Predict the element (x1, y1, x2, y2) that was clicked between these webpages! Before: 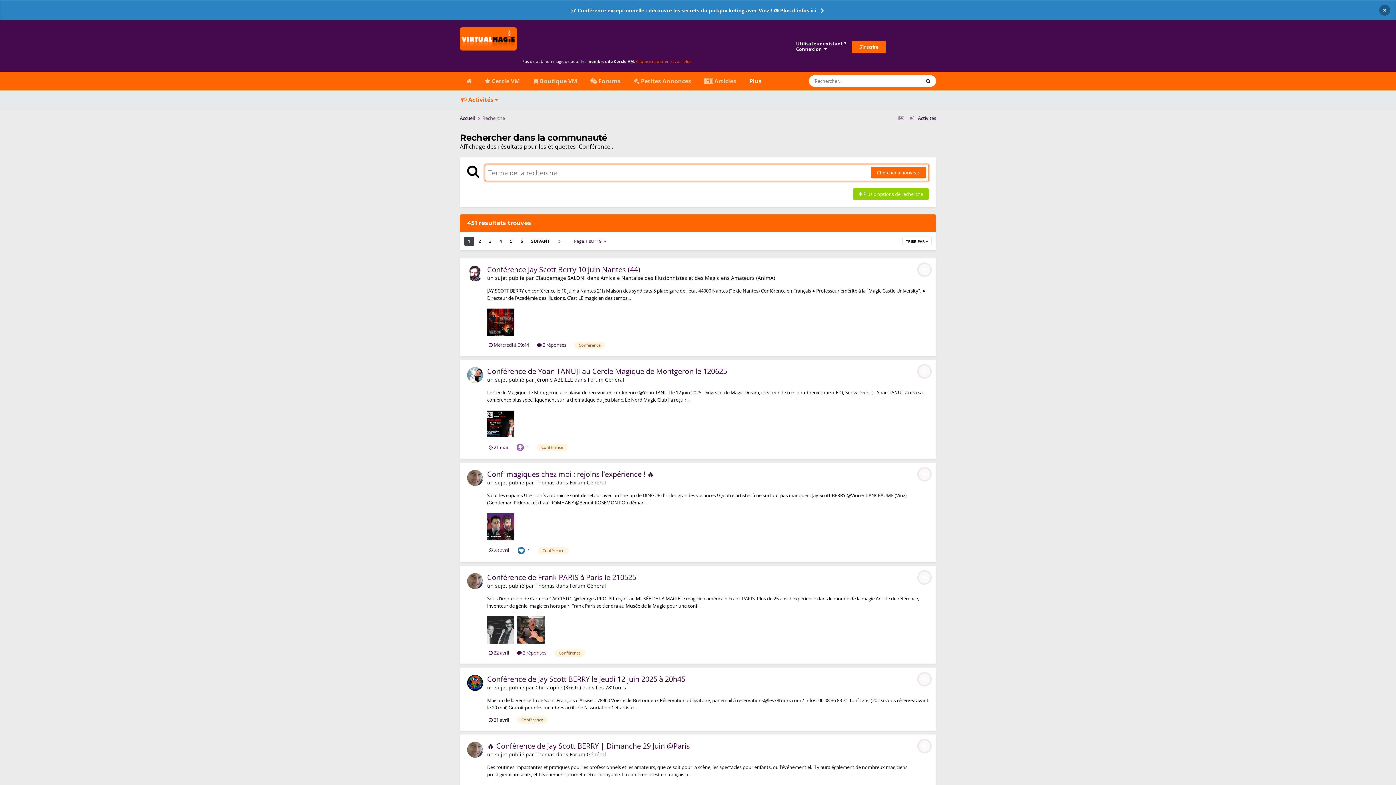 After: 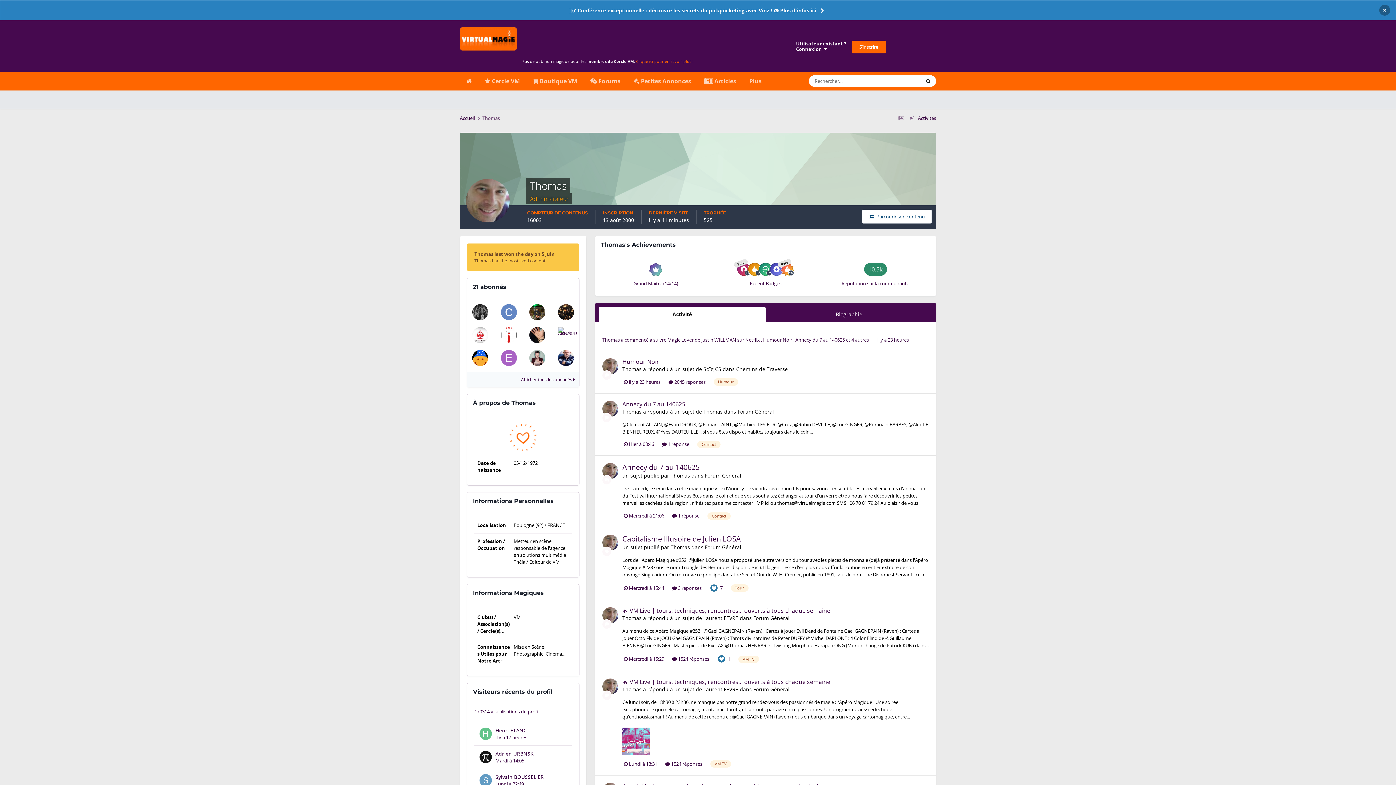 Action: label: Thomas bbox: (535, 582, 554, 589)